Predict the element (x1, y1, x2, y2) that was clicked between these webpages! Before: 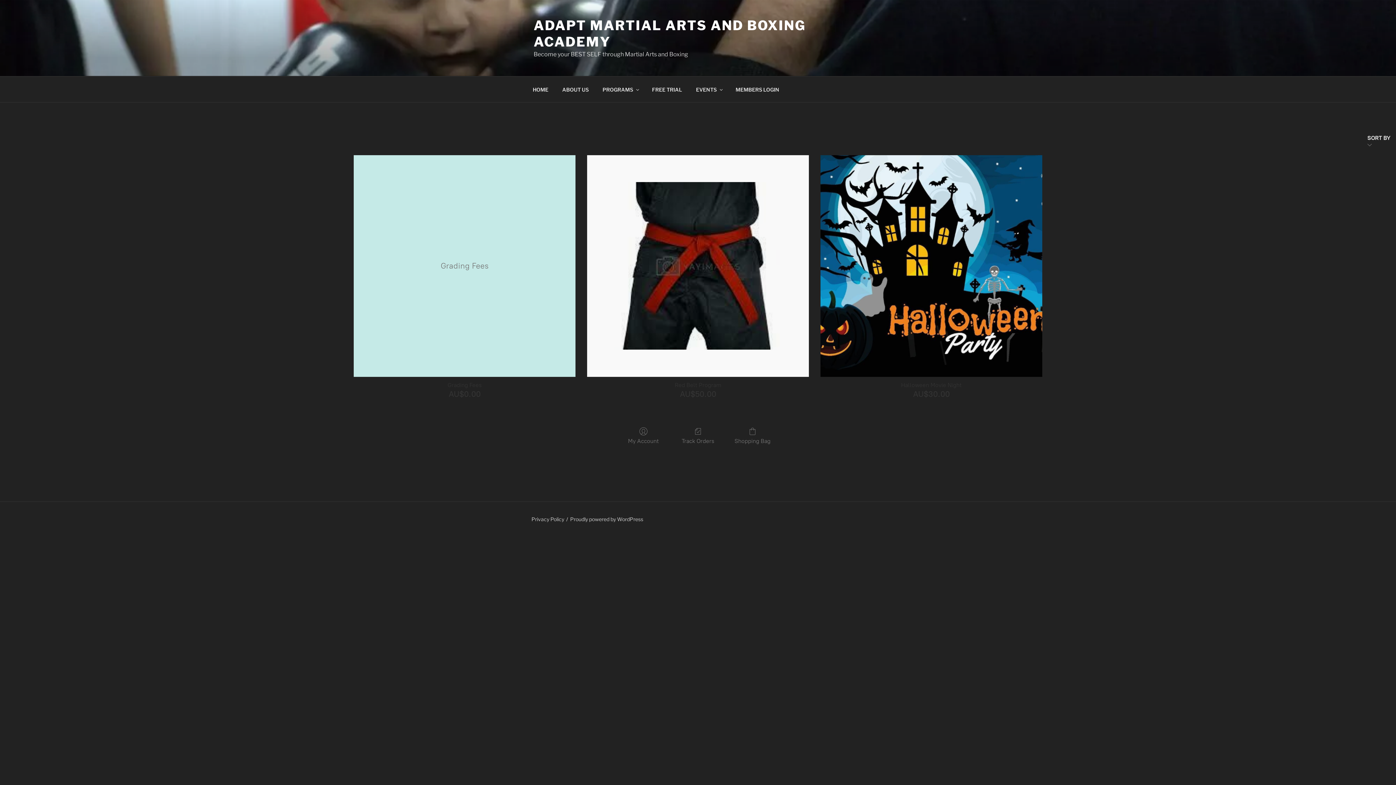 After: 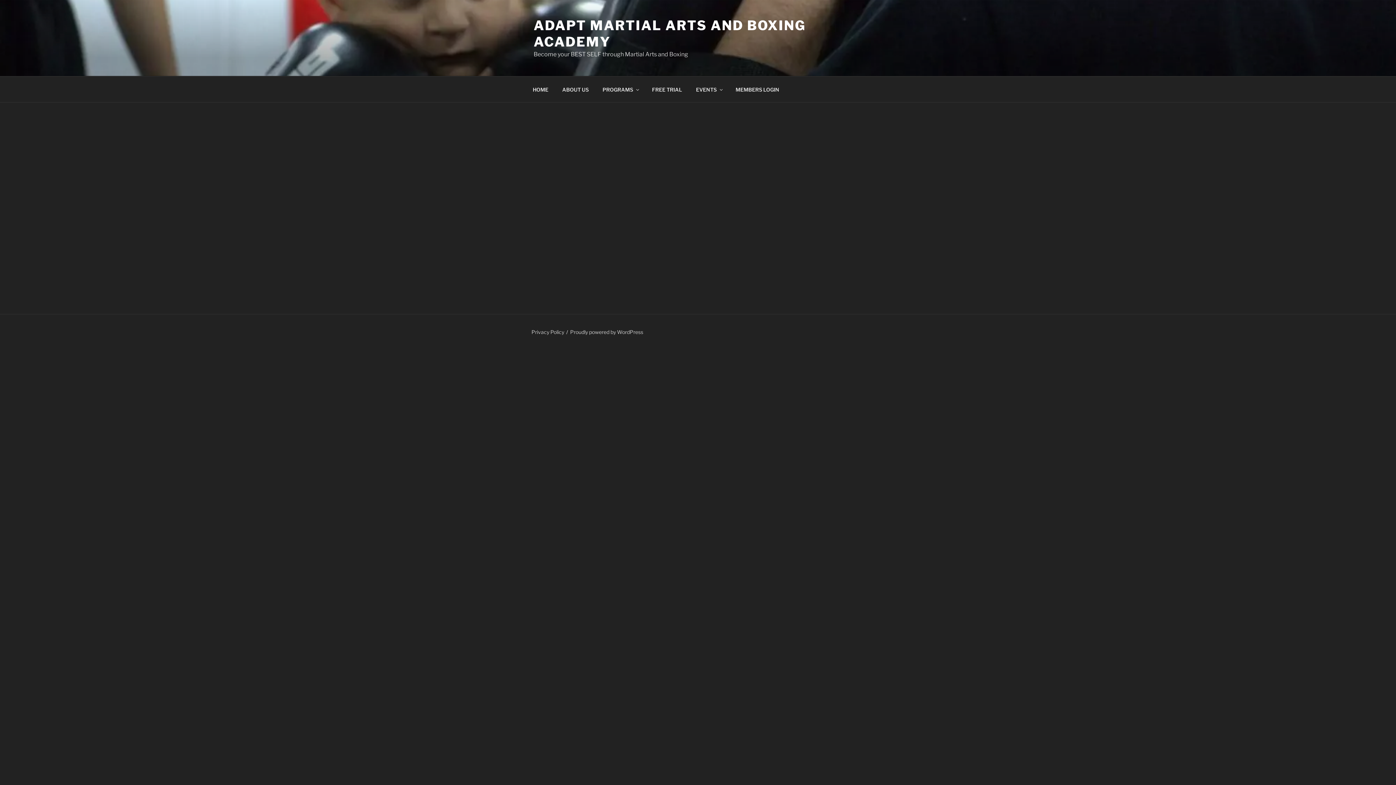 Action: label: Track Orders bbox: (678, 427, 718, 444)